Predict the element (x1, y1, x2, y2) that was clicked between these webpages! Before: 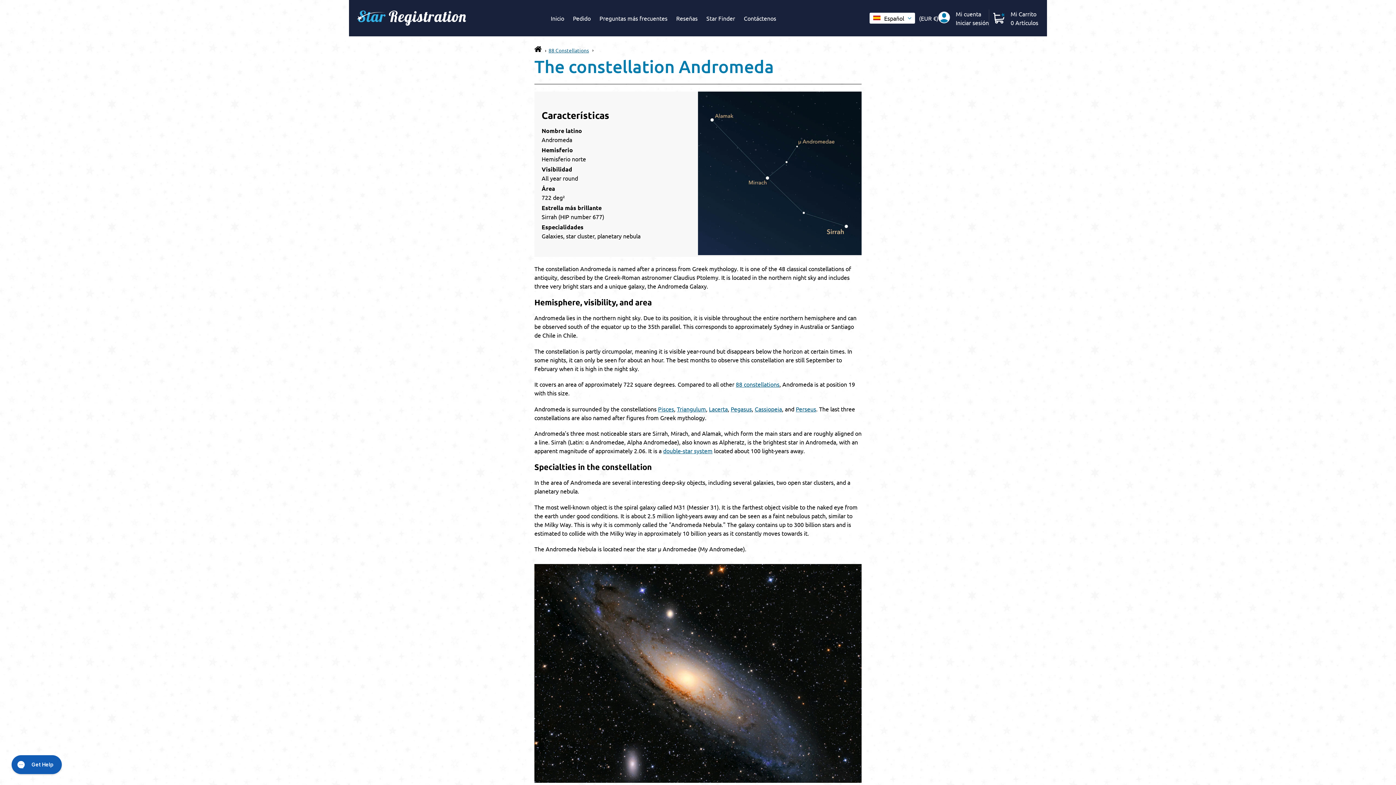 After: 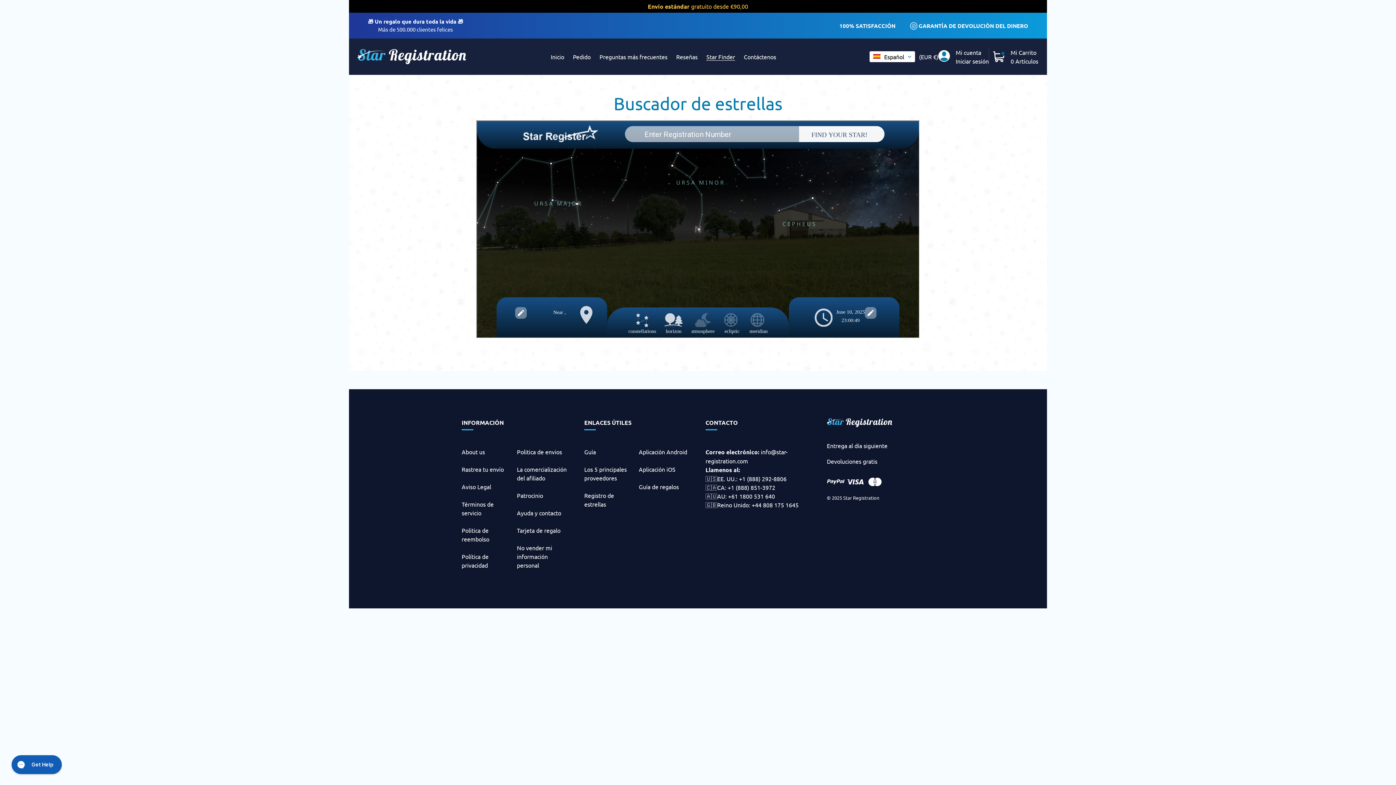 Action: bbox: (702, 12, 738, 23) label: Star Finder